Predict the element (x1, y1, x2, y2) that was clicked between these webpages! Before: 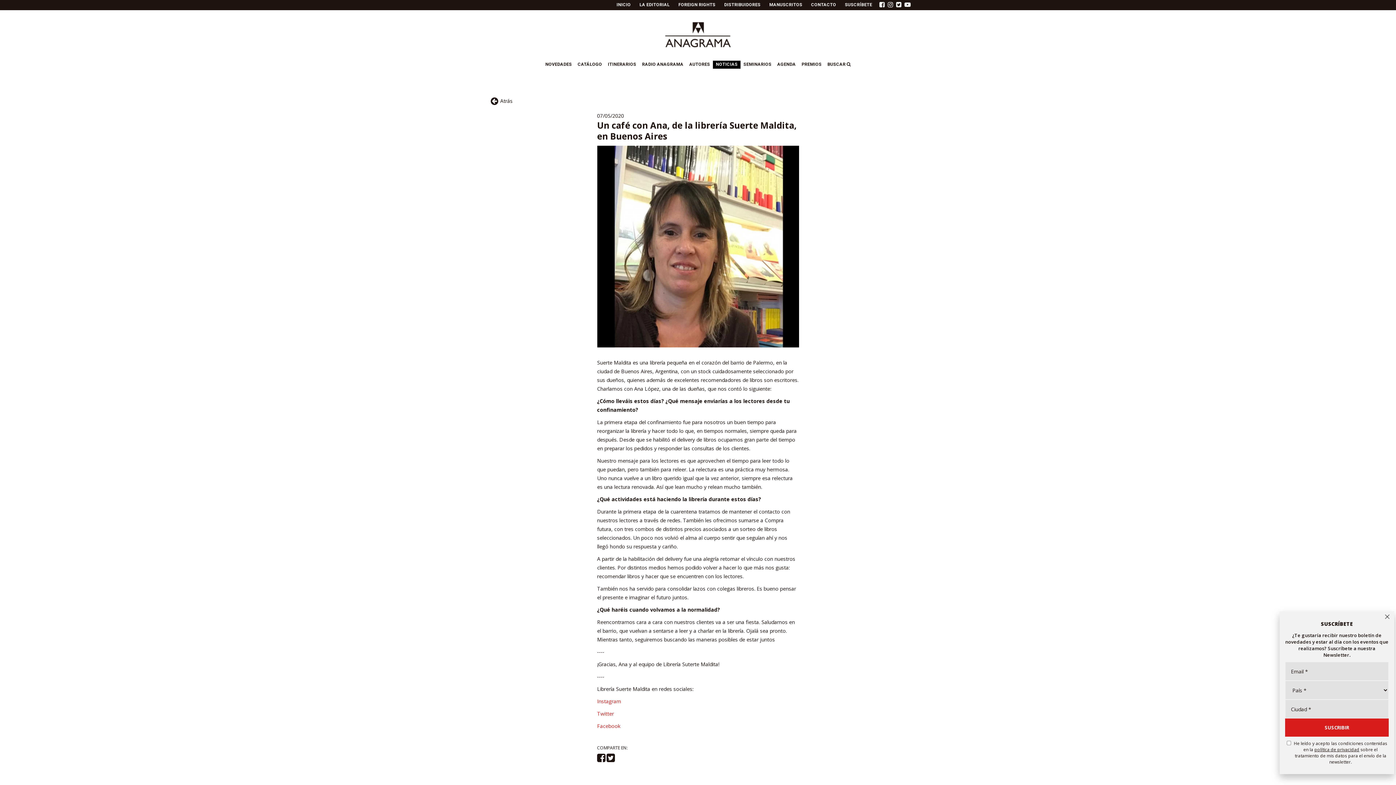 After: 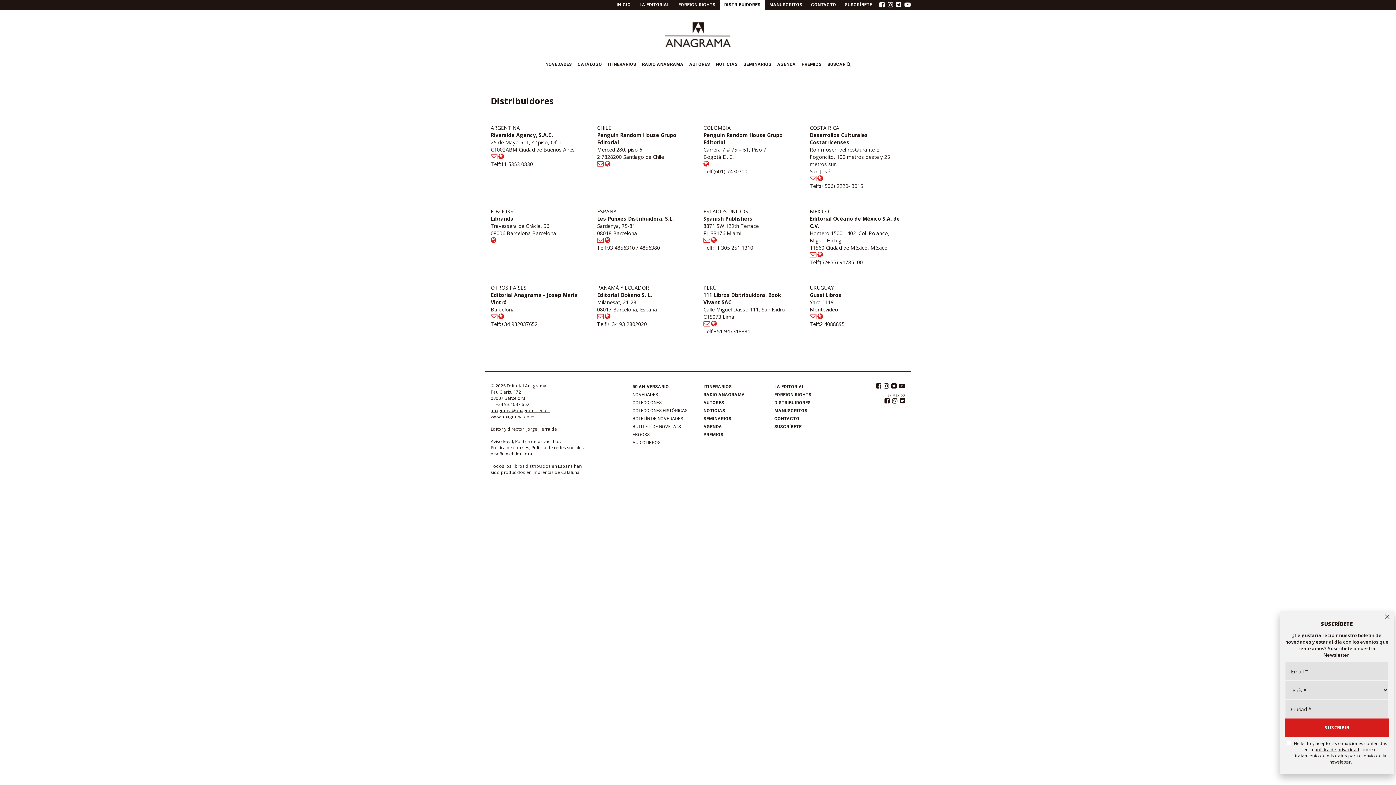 Action: bbox: (720, 0, 765, 10) label: DISTRIBUIDORES